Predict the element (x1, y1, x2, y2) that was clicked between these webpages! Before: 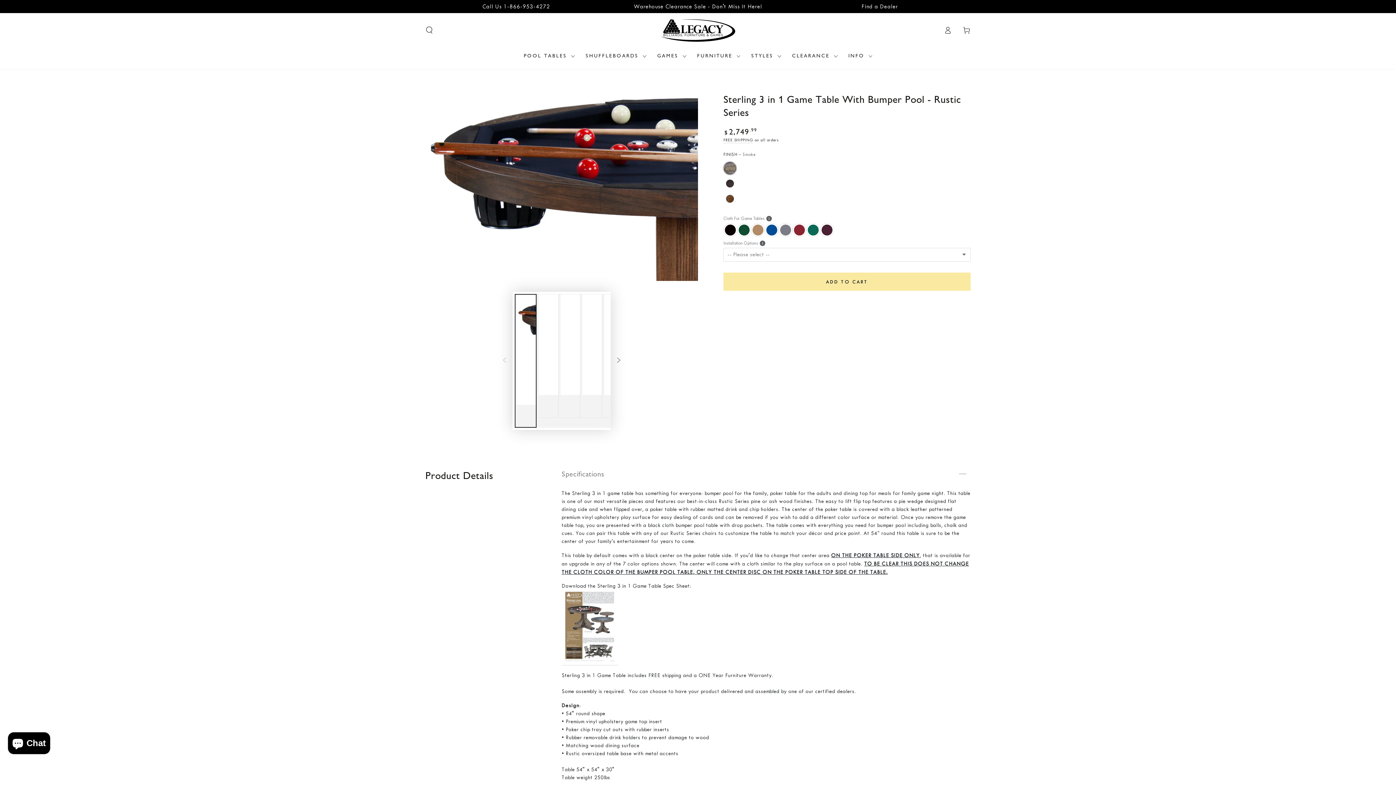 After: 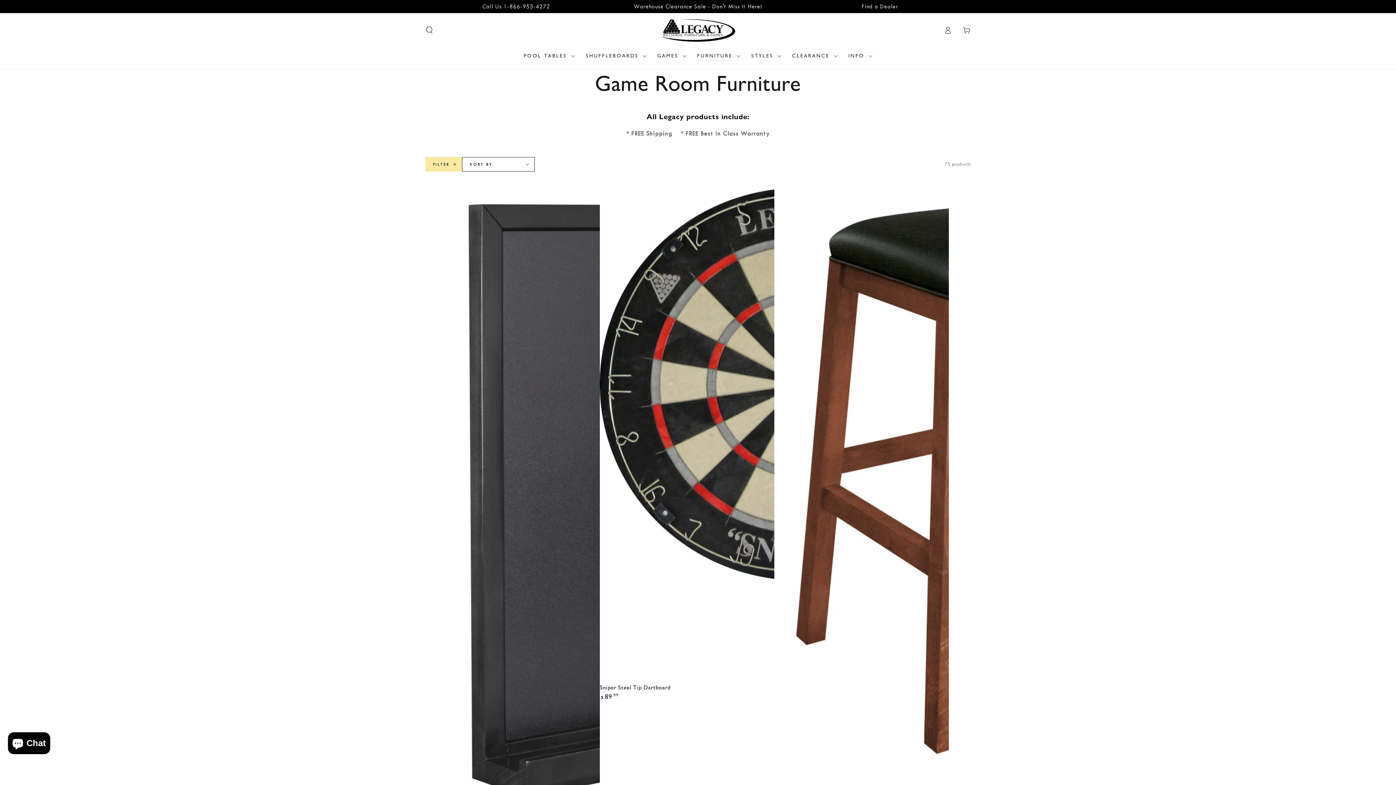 Action: bbox: (691, 46, 745, 64) label: FURNITURE